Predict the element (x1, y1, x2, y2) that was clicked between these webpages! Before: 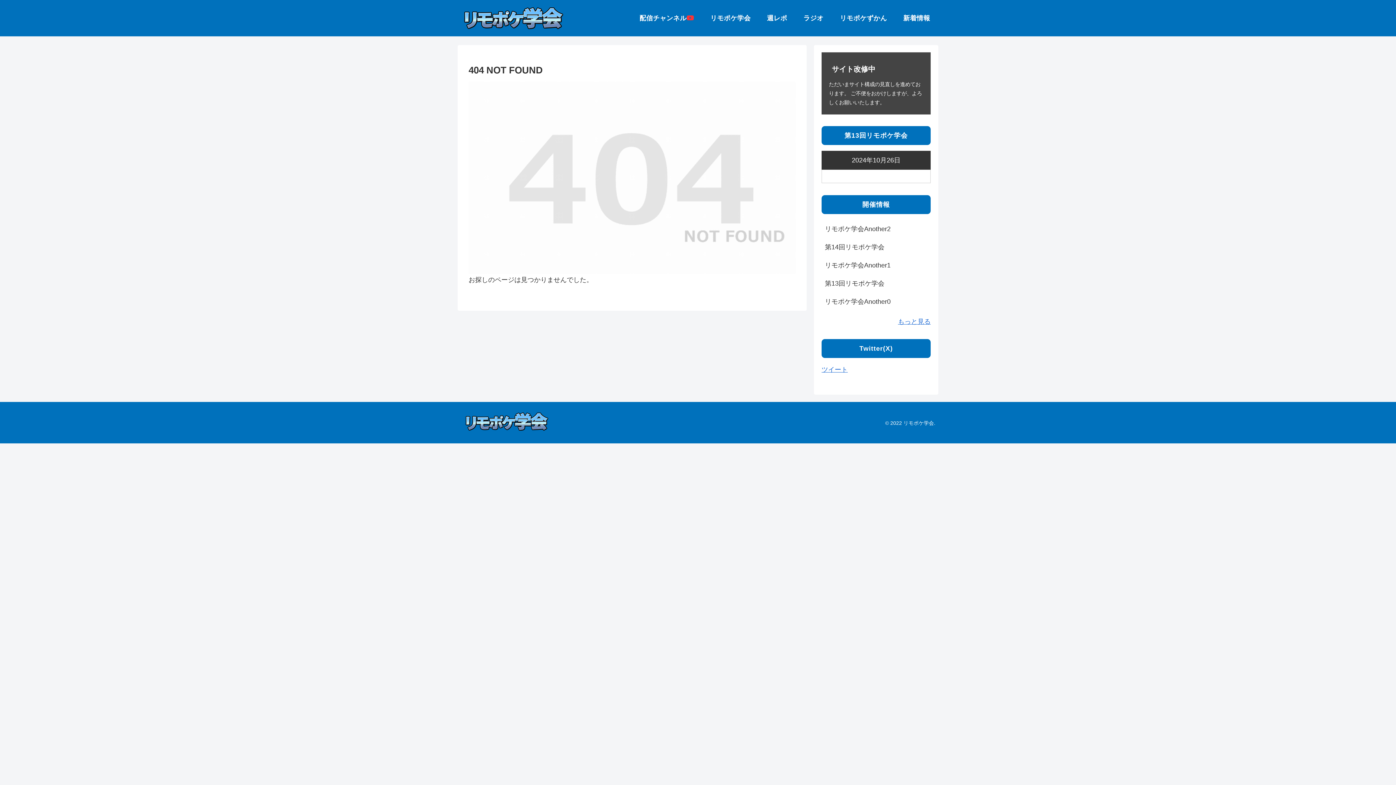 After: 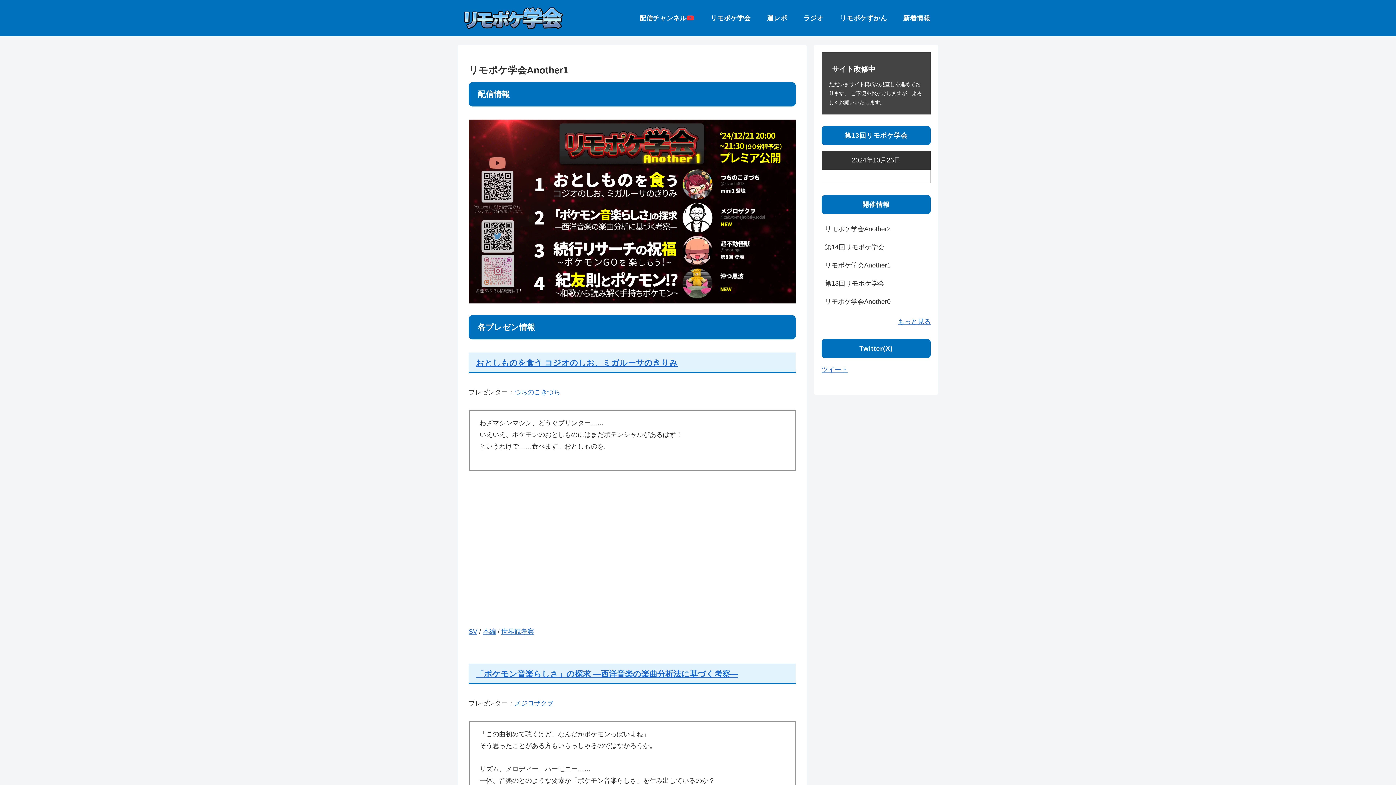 Action: label: リモポケ学会Another1 bbox: (821, 256, 930, 274)